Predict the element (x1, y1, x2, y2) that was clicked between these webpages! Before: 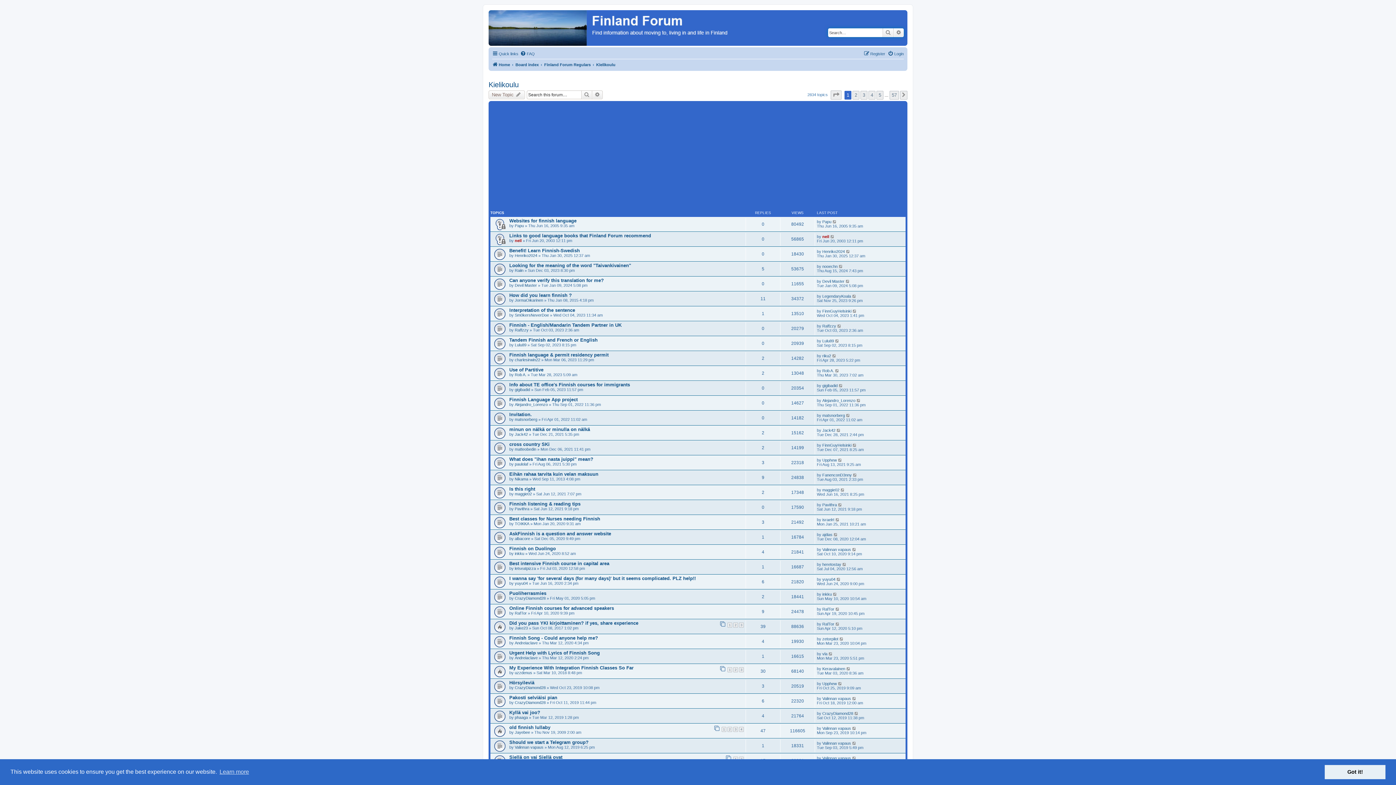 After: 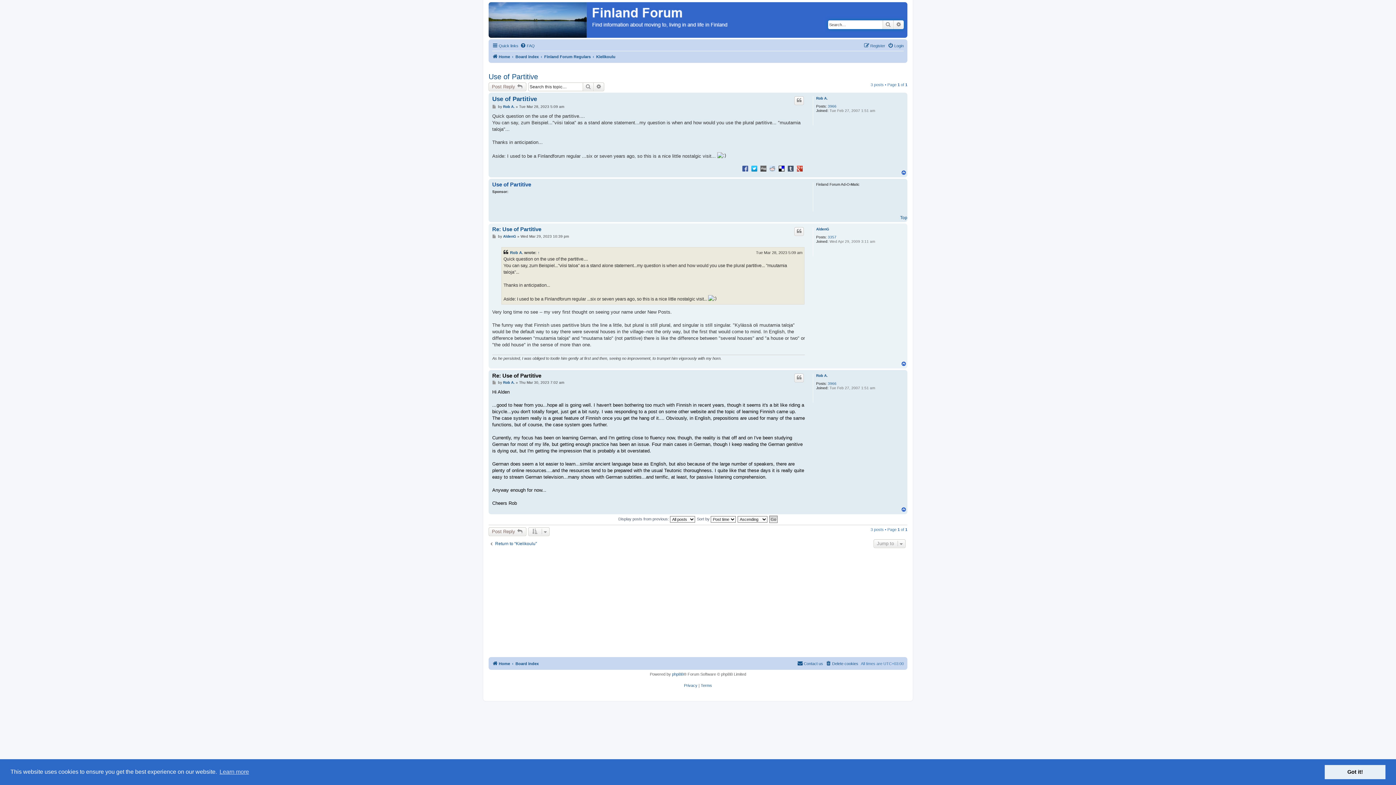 Action: bbox: (835, 368, 839, 373)